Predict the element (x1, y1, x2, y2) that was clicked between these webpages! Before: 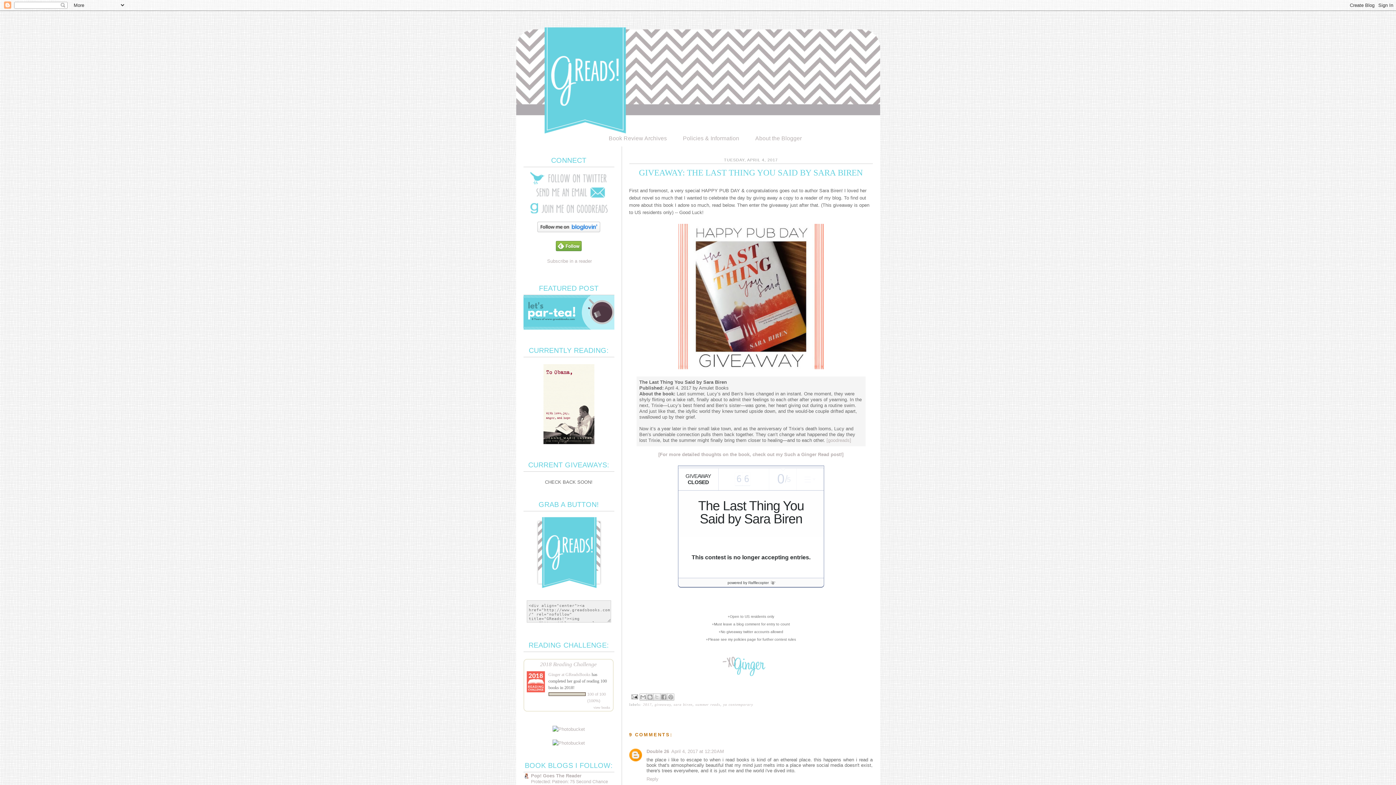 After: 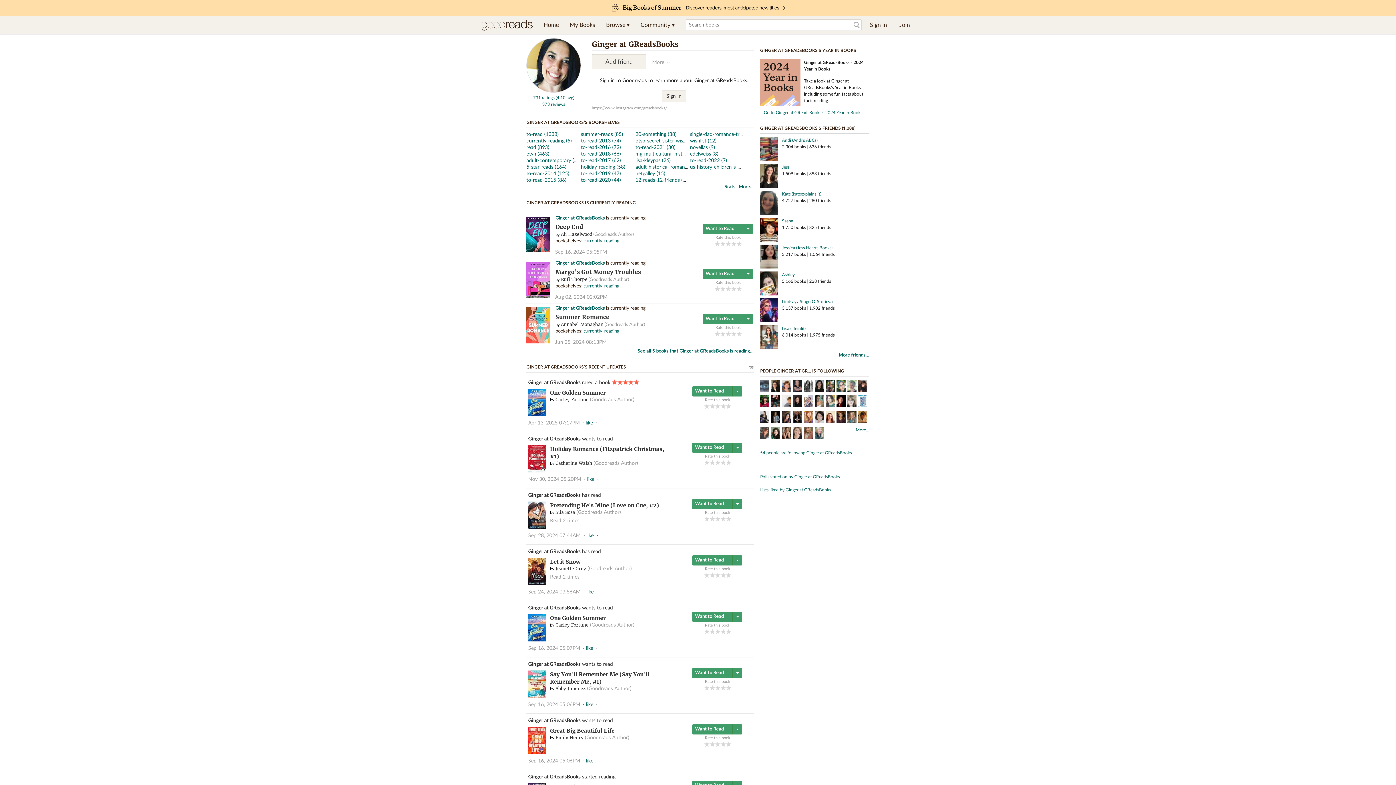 Action: label: Ginger at GReadsBooks bbox: (548, 672, 590, 677)